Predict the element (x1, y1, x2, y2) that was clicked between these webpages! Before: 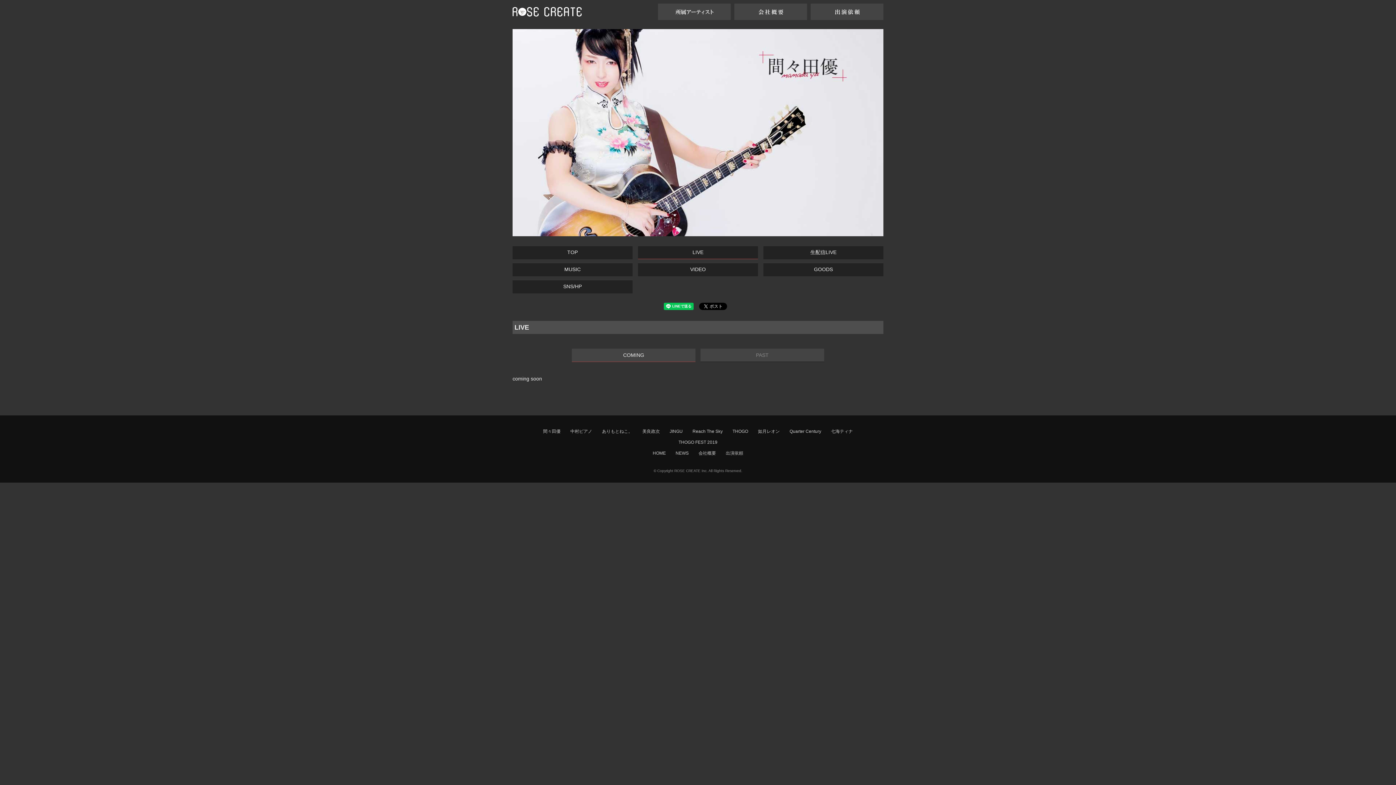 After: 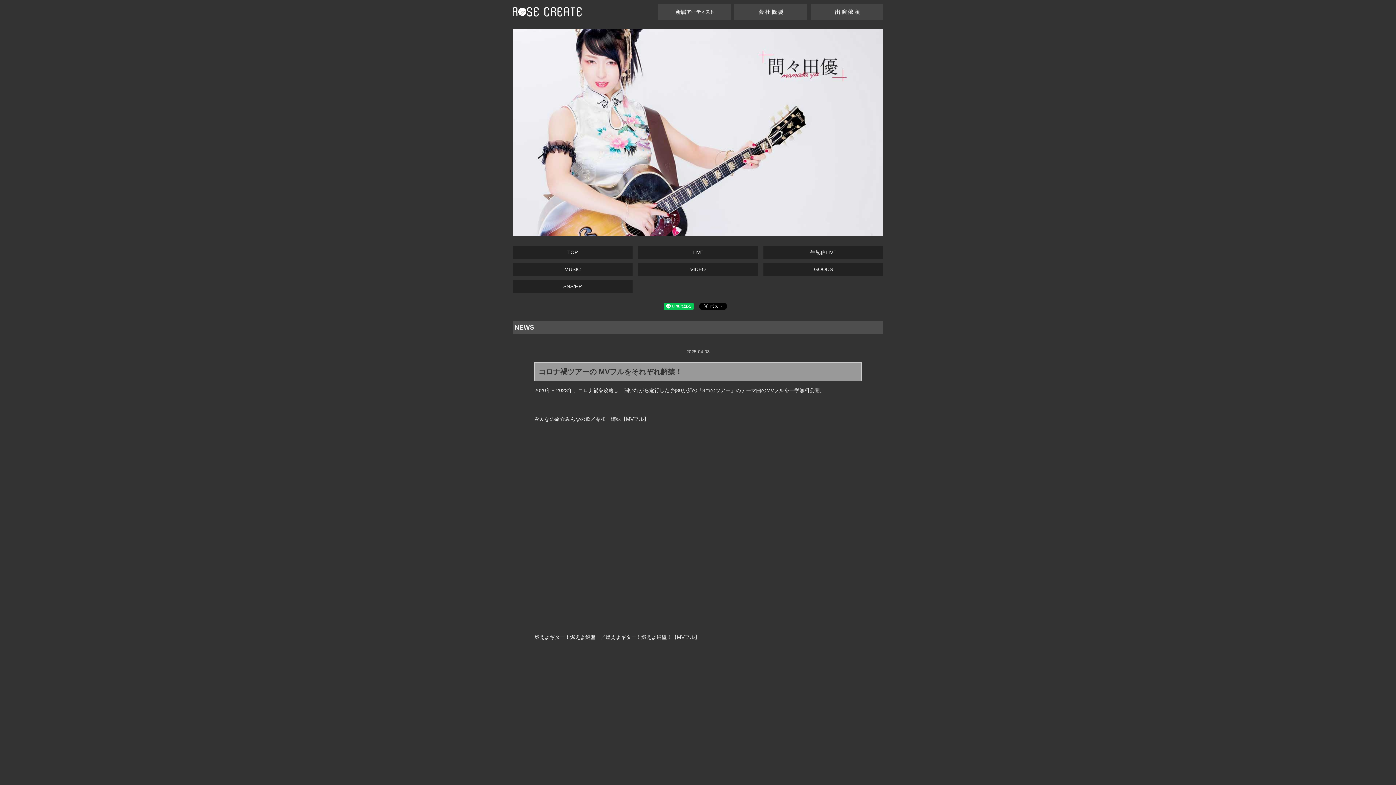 Action: bbox: (512, 246, 632, 258) label: TOP